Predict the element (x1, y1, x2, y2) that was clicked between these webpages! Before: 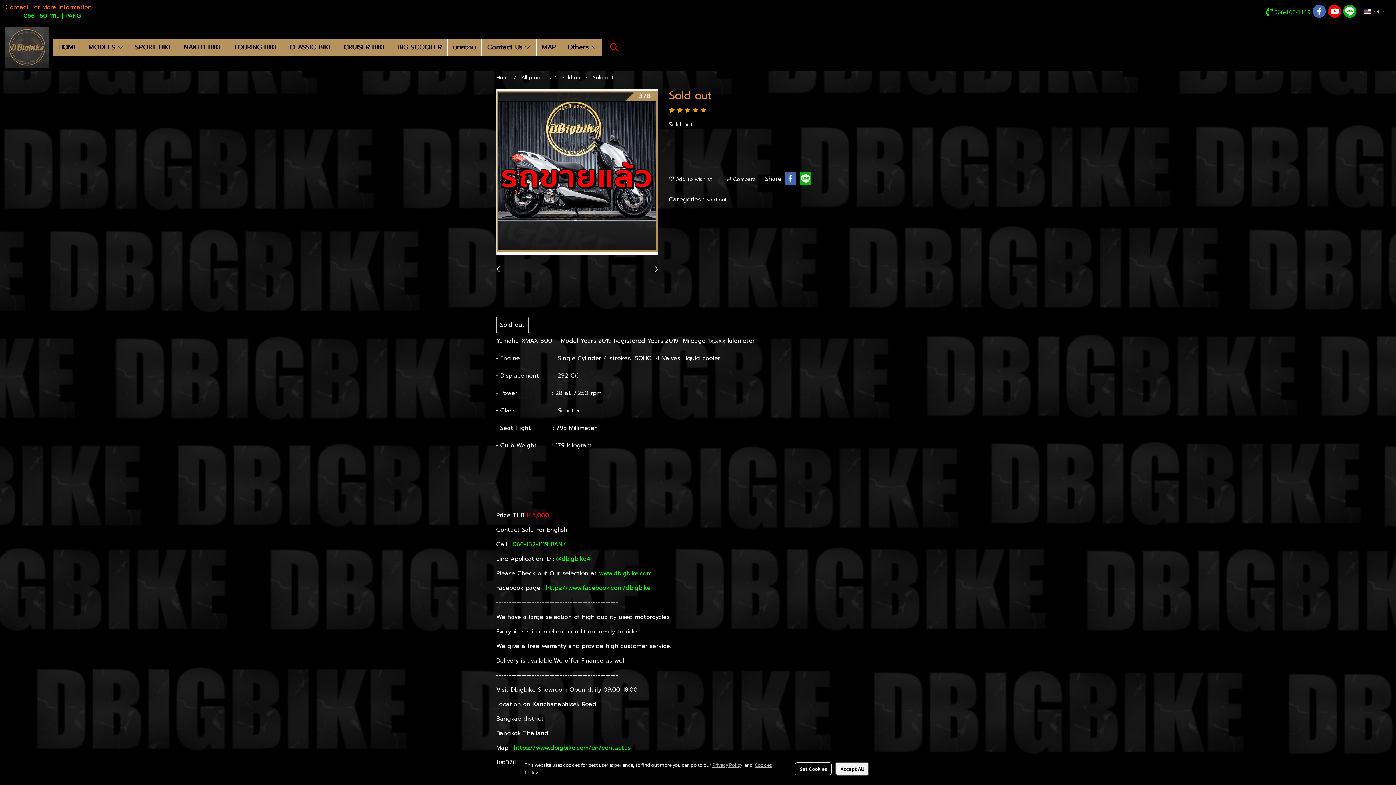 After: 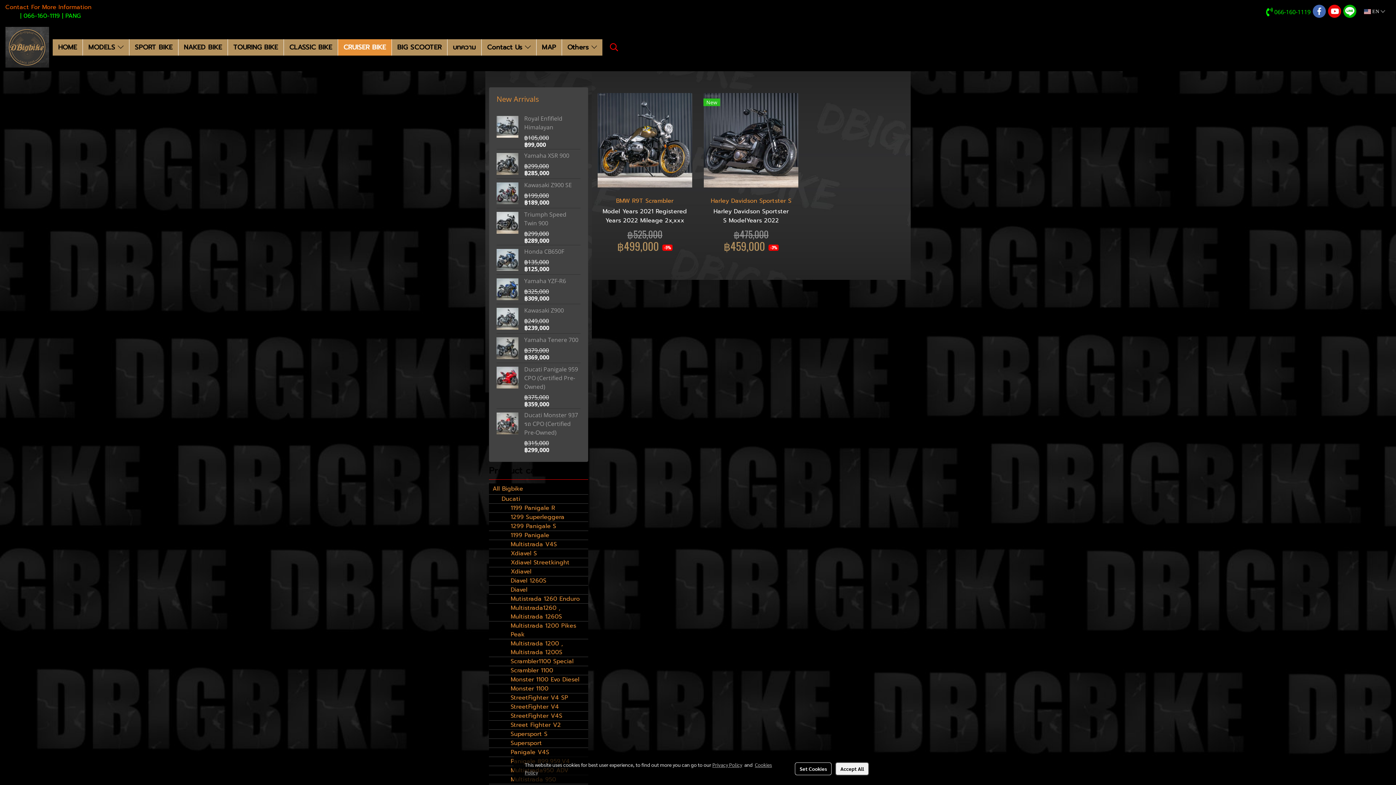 Action: label: CRUISER BIKE bbox: (338, 39, 391, 55)